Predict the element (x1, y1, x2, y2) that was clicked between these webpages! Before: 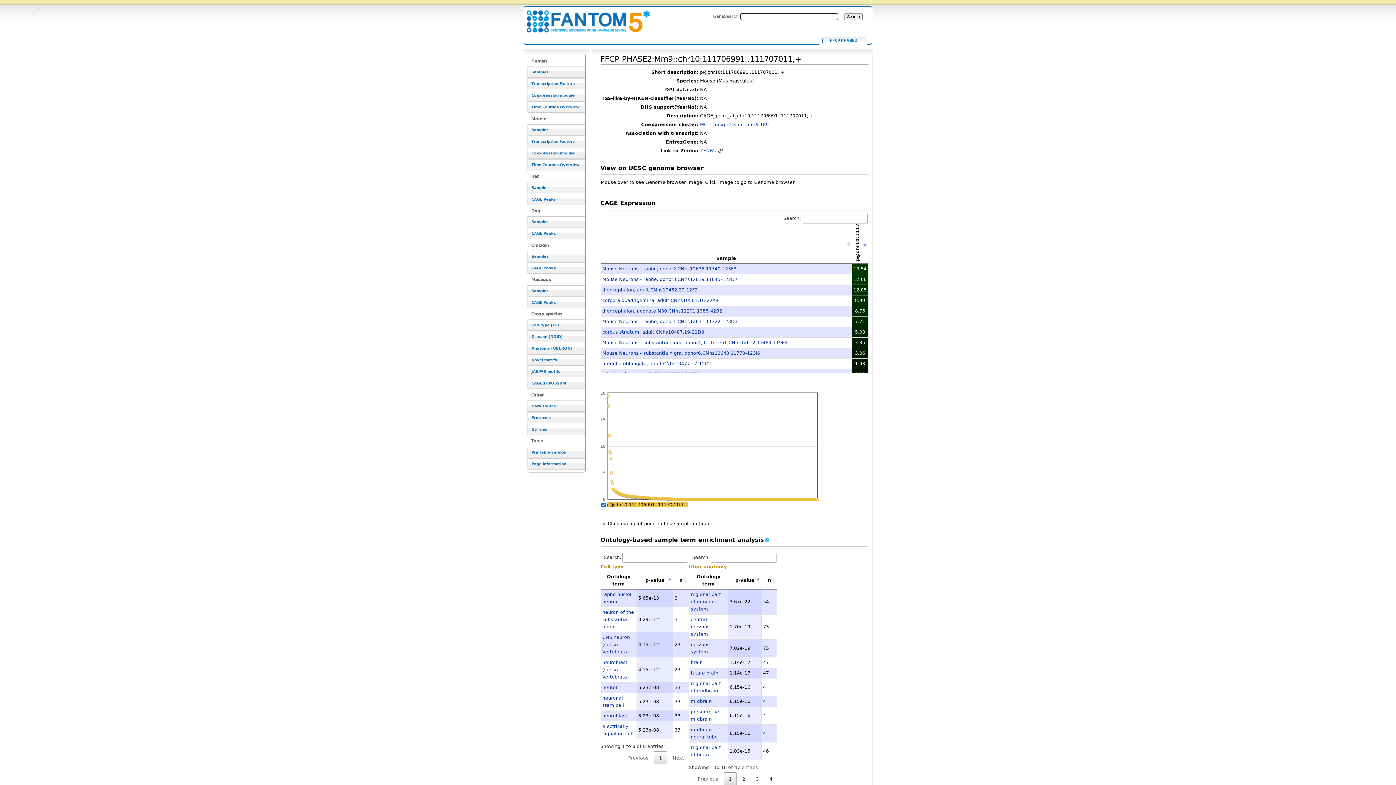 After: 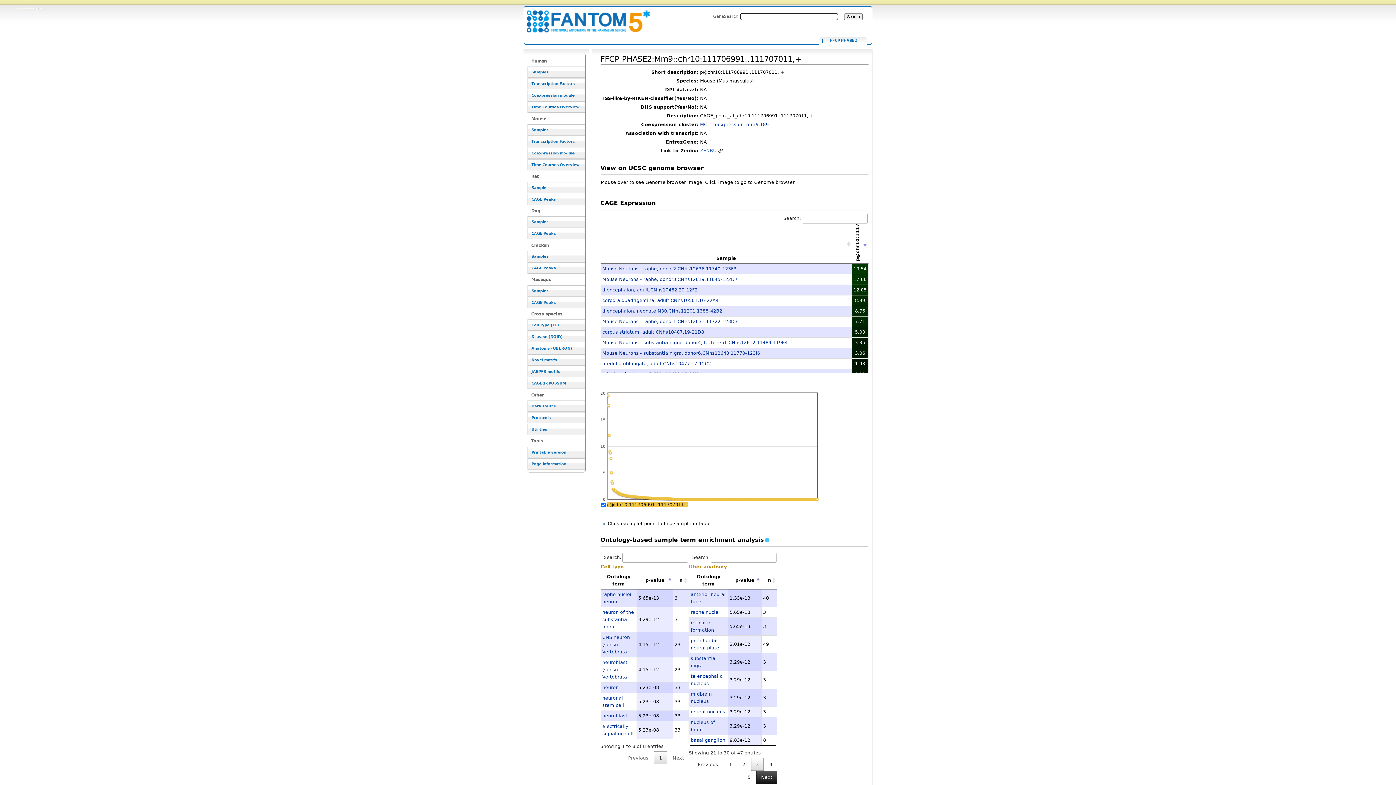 Action: label: 3 bbox: (751, 772, 763, 785)